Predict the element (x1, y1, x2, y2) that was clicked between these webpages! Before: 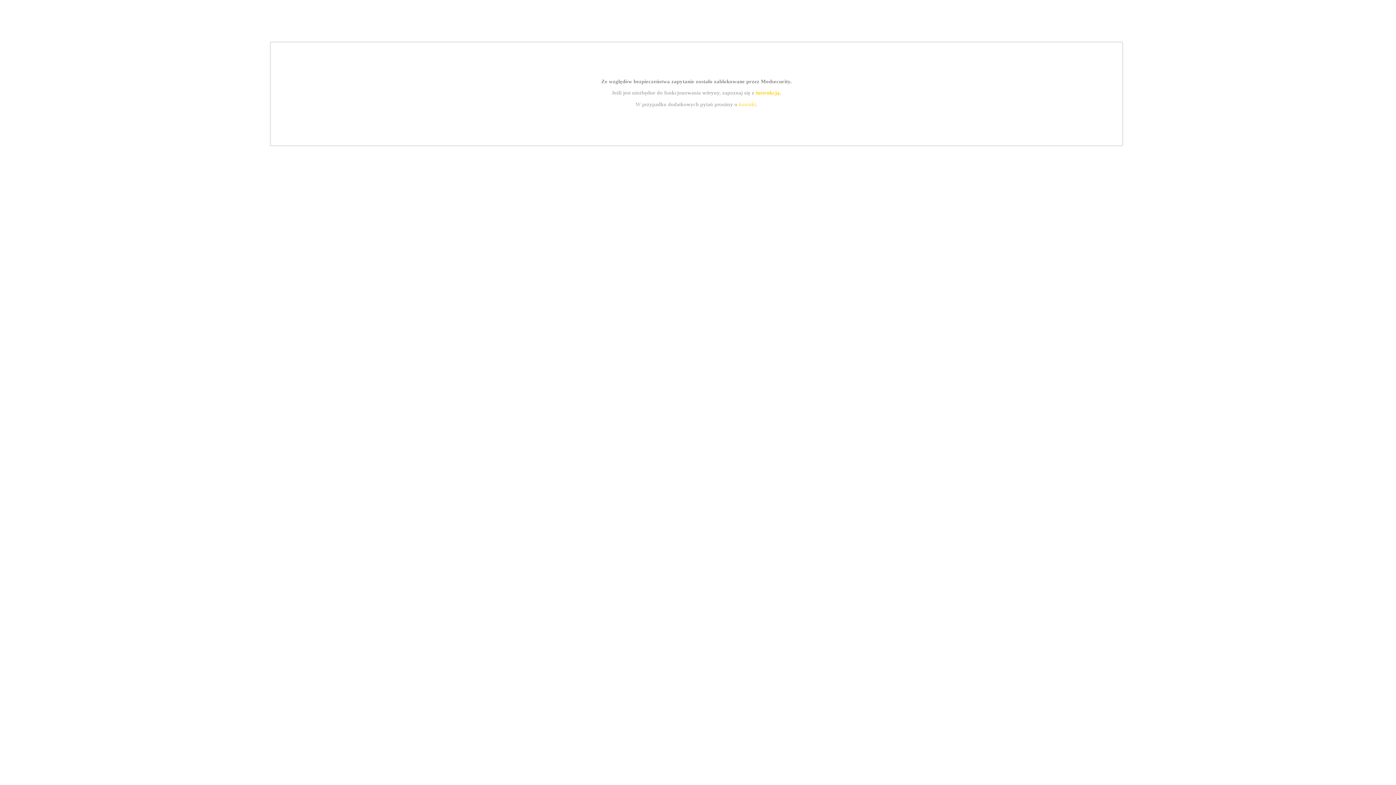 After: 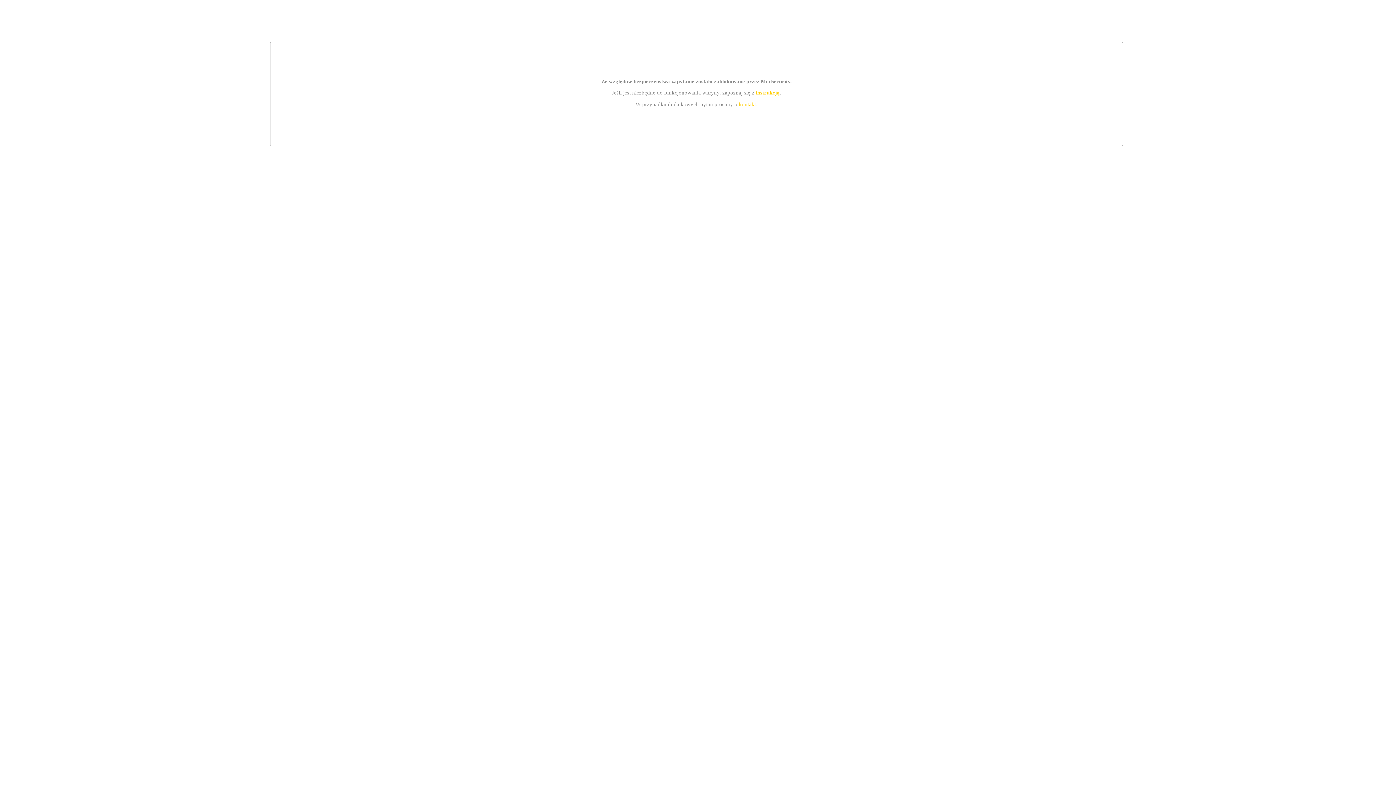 Action: label: kontakt bbox: (739, 101, 756, 107)